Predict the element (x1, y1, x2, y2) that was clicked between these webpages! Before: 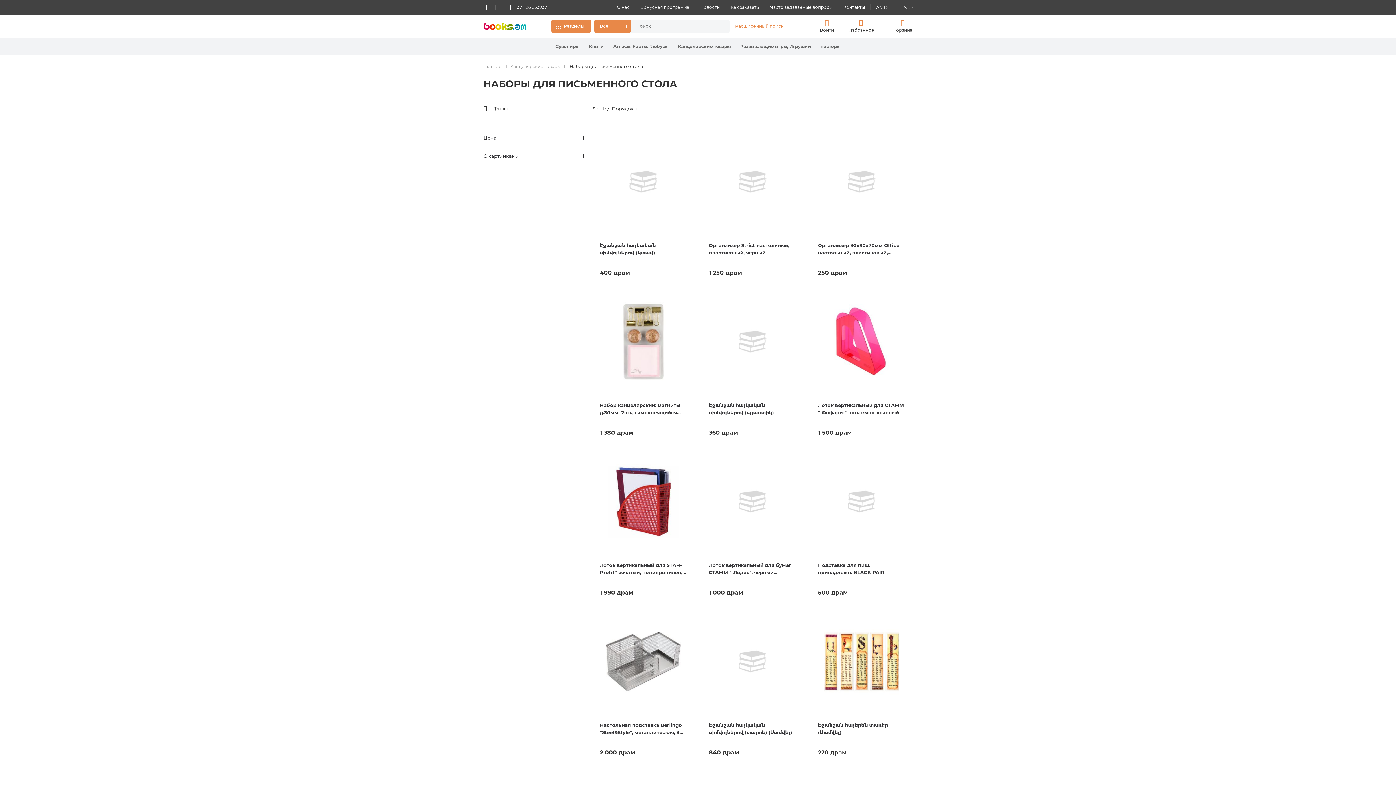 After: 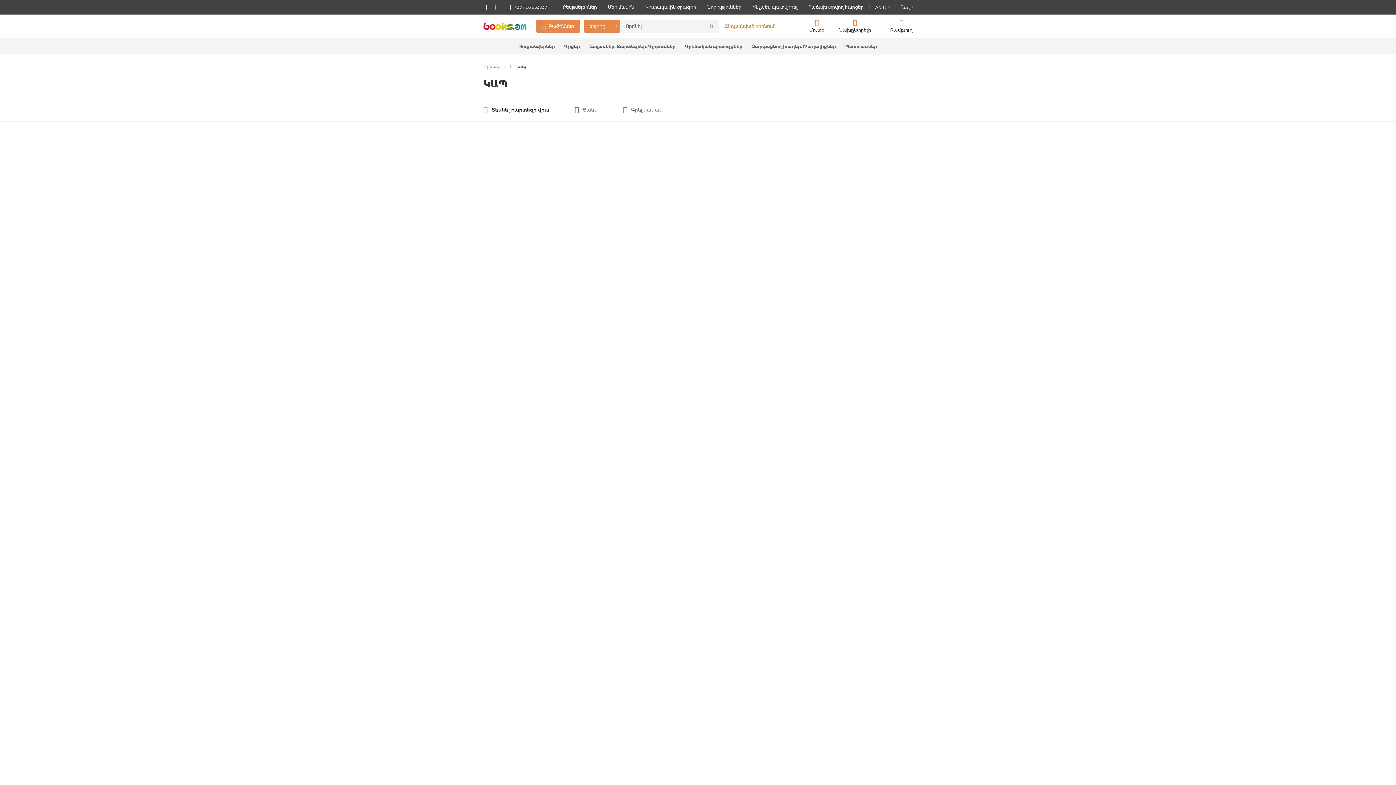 Action: label: Контакты bbox: (843, 4, 865, 10)